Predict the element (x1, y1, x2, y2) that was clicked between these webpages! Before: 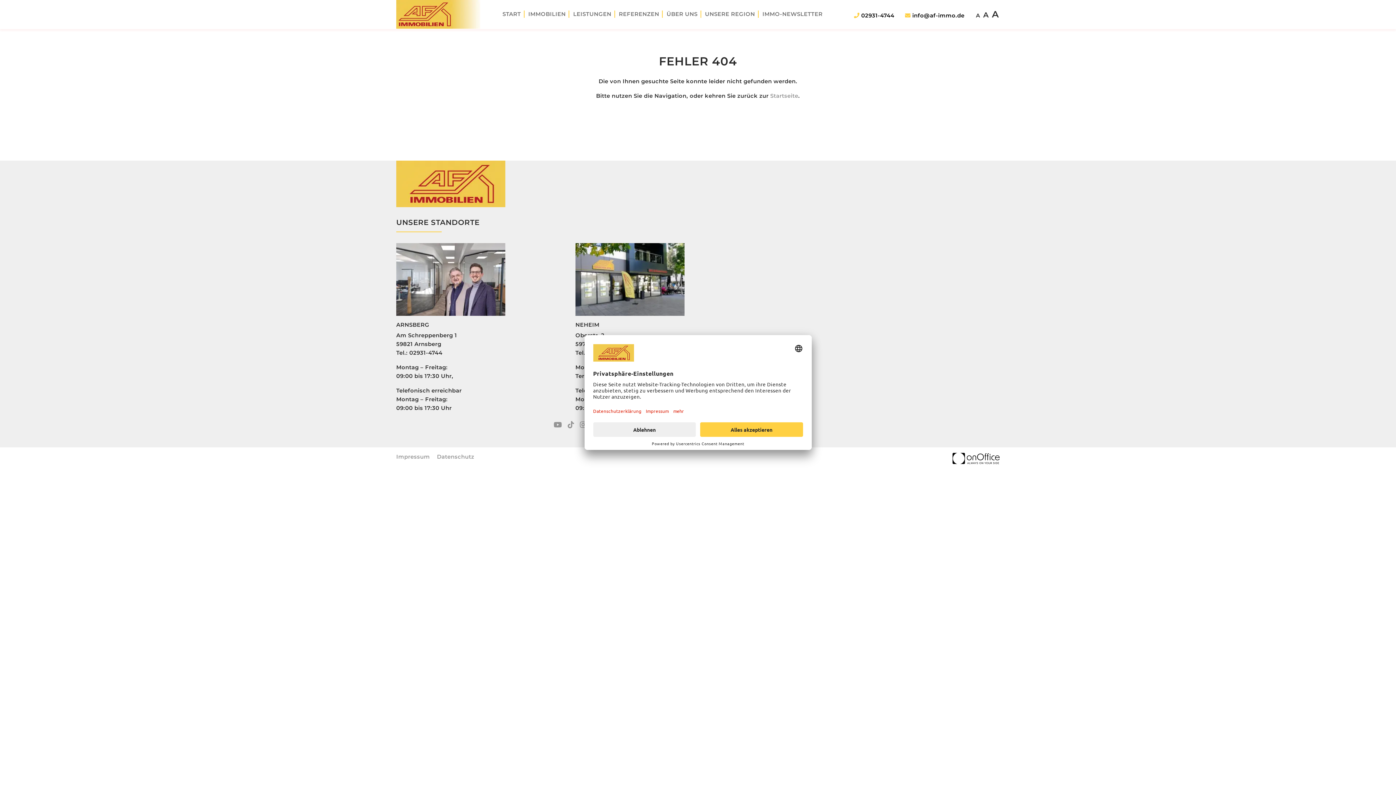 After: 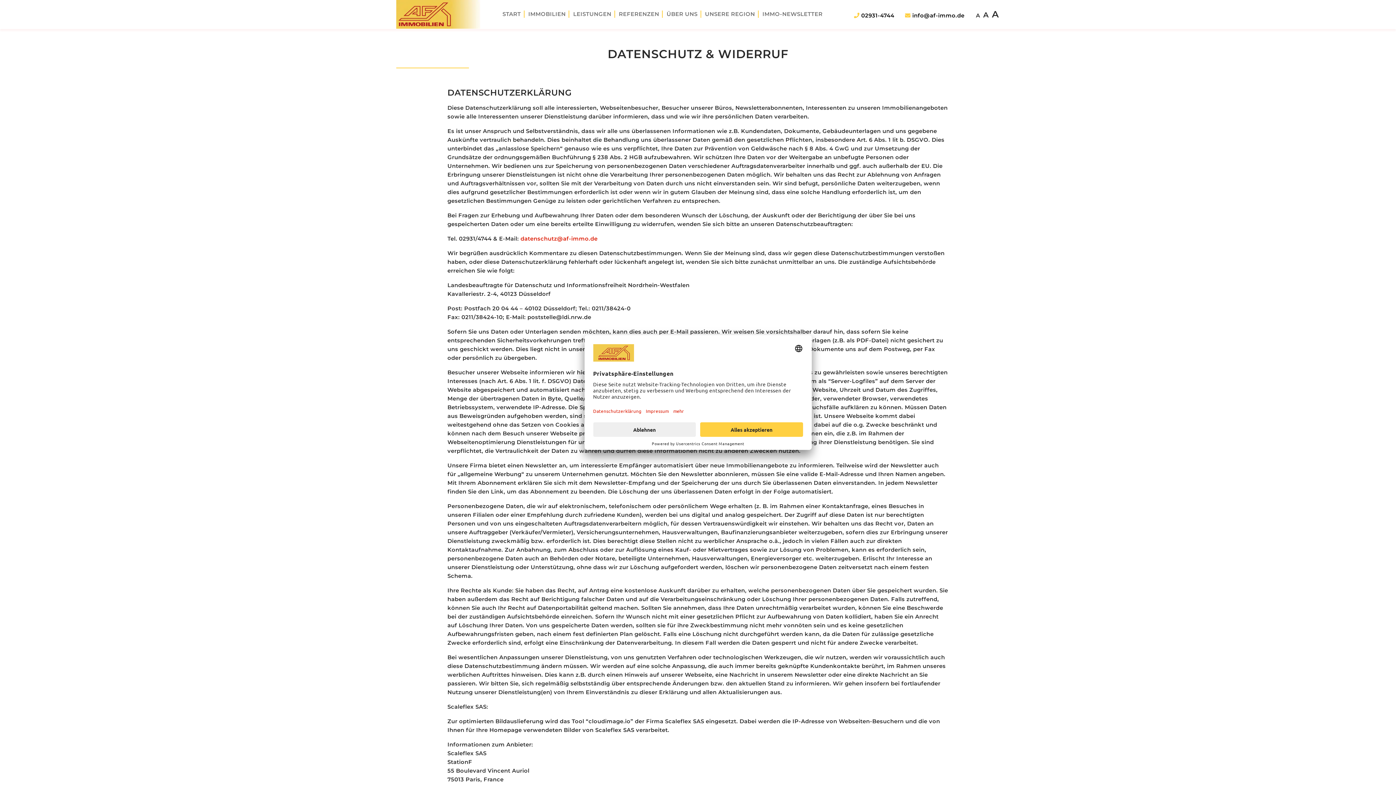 Action: label: Datenschutz bbox: (437, 453, 474, 461)